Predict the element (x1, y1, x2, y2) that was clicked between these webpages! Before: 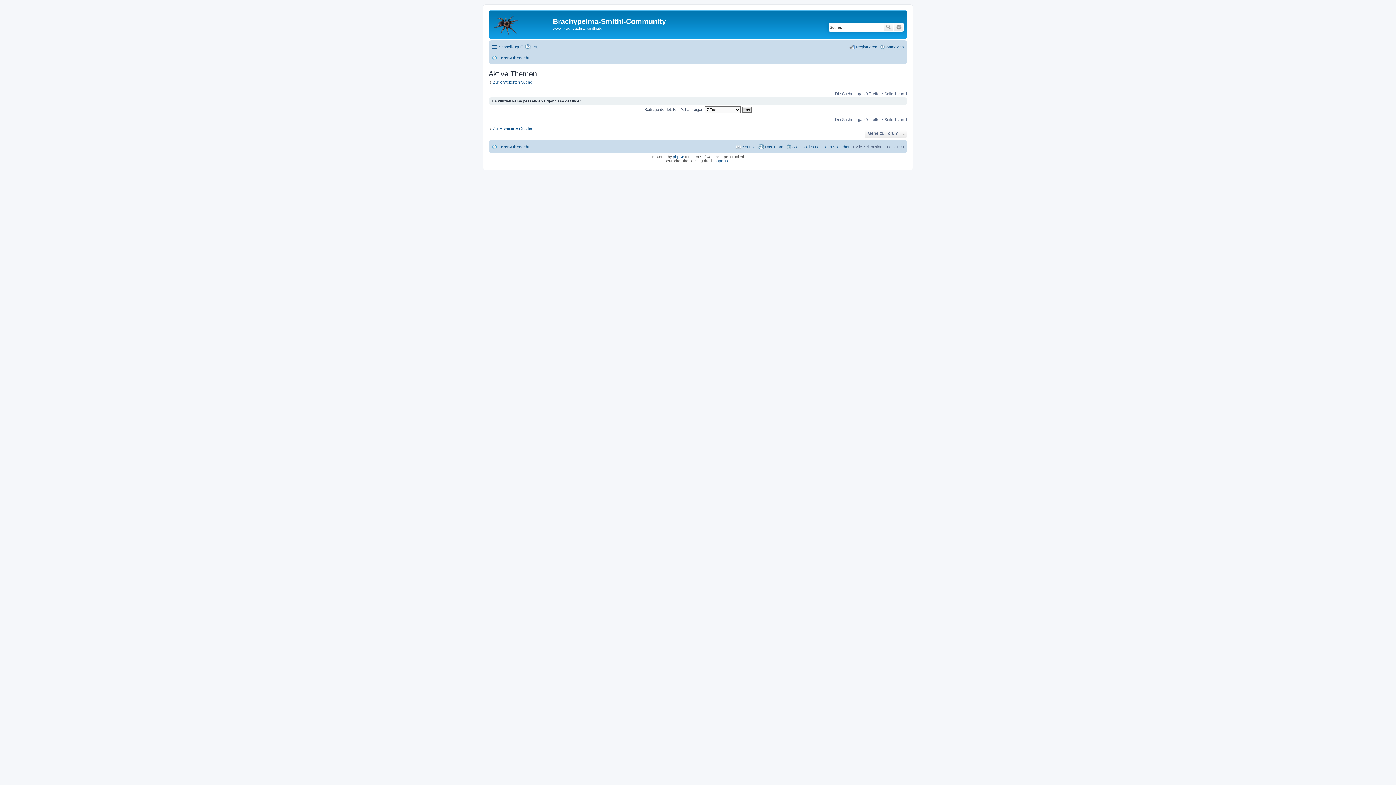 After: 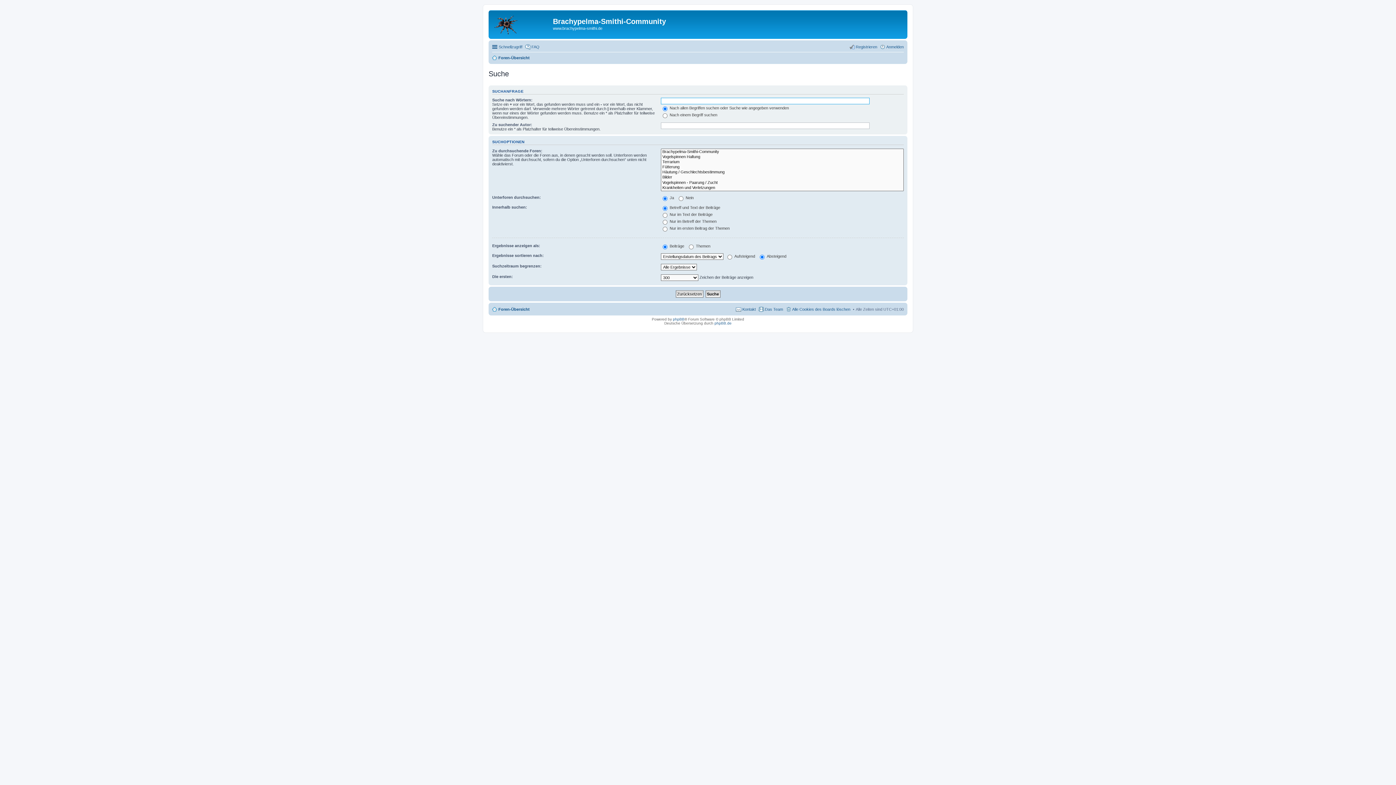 Action: label: Erweiterte Suche bbox: (894, 22, 904, 31)